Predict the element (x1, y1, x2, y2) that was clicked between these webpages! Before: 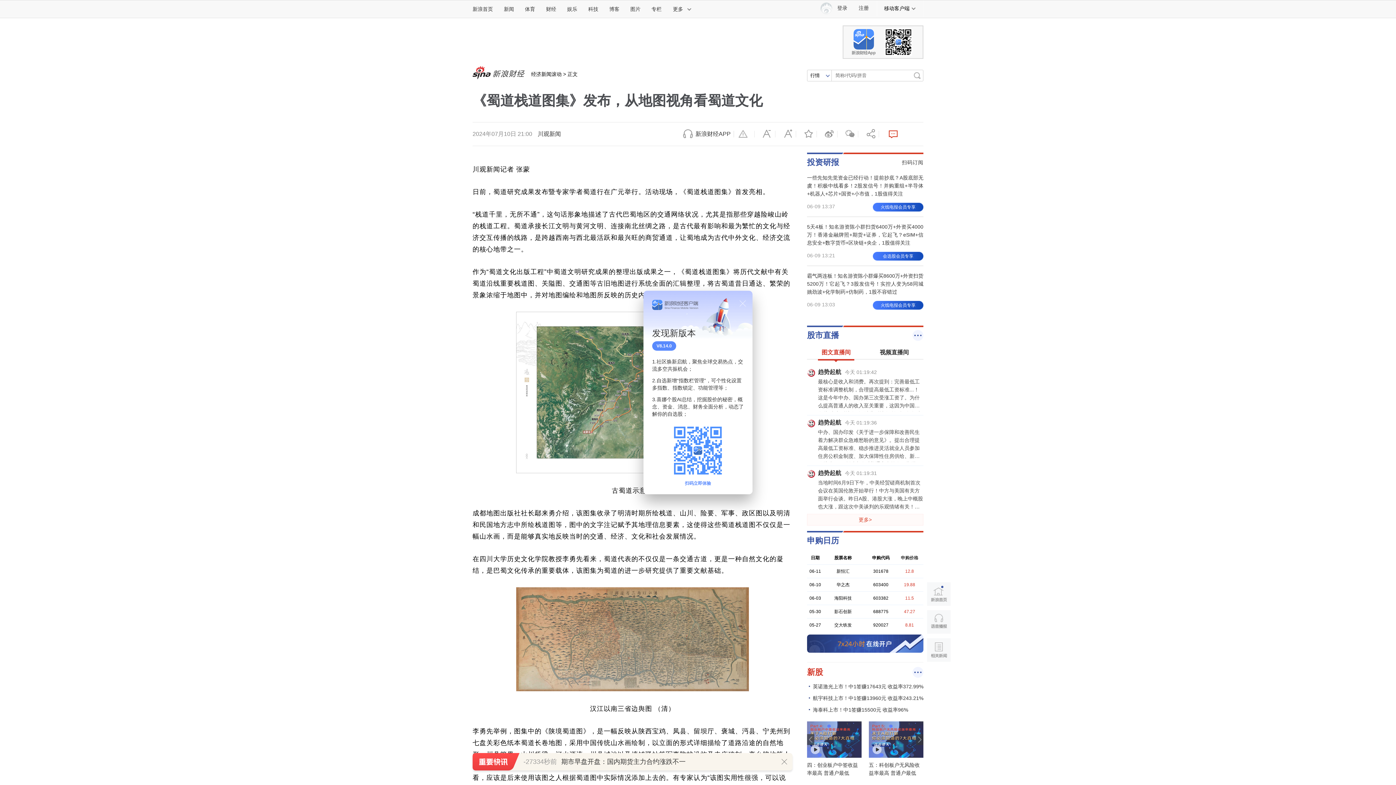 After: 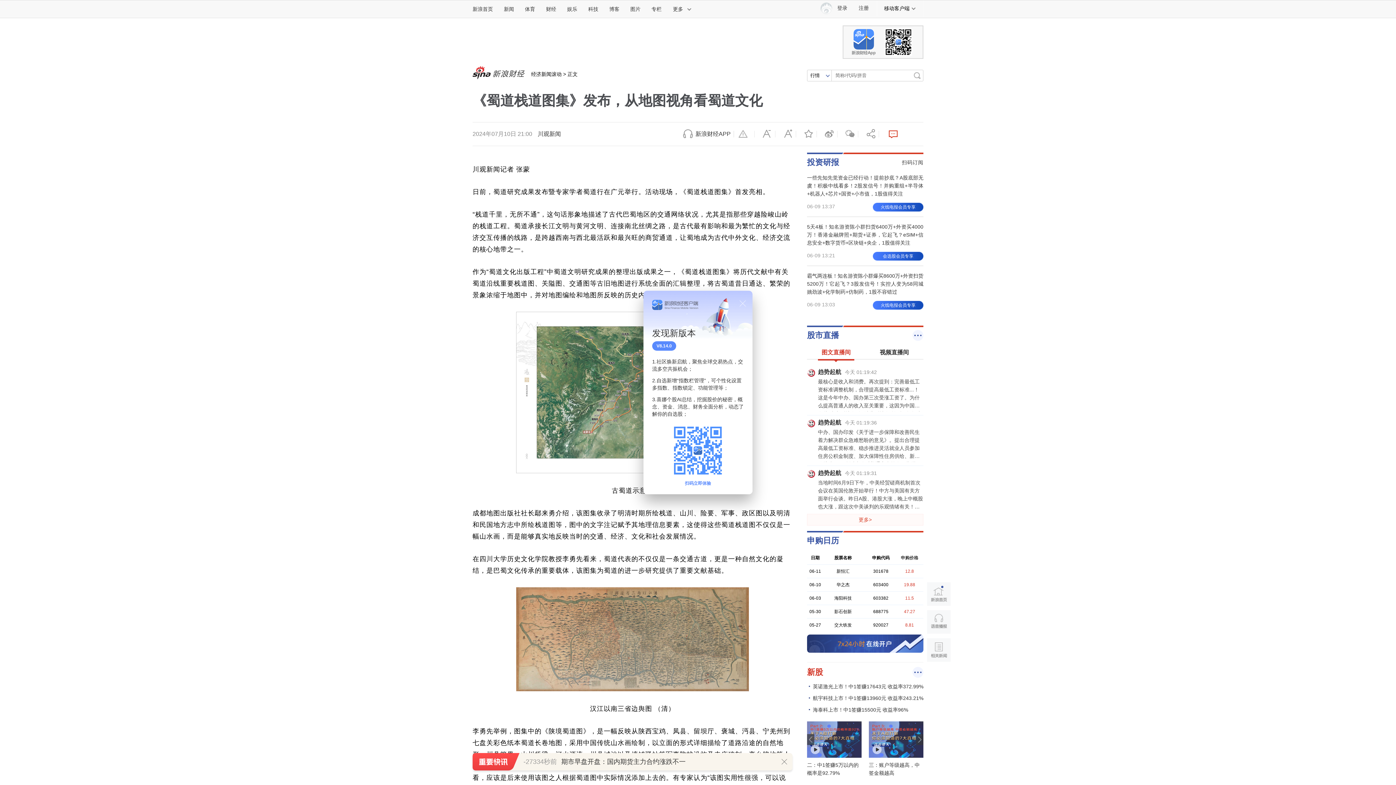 Action: bbox: (807, 330, 839, 340) label: 股市直播